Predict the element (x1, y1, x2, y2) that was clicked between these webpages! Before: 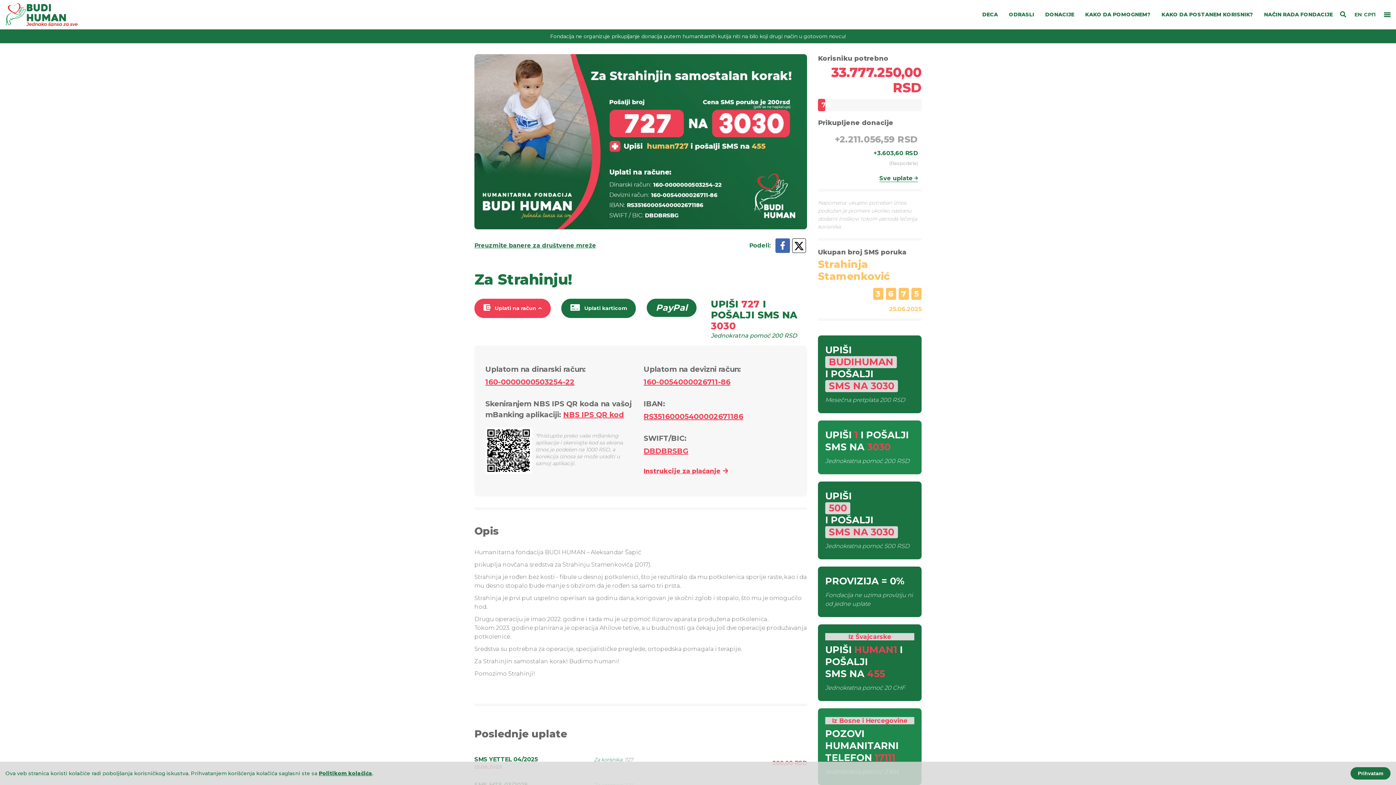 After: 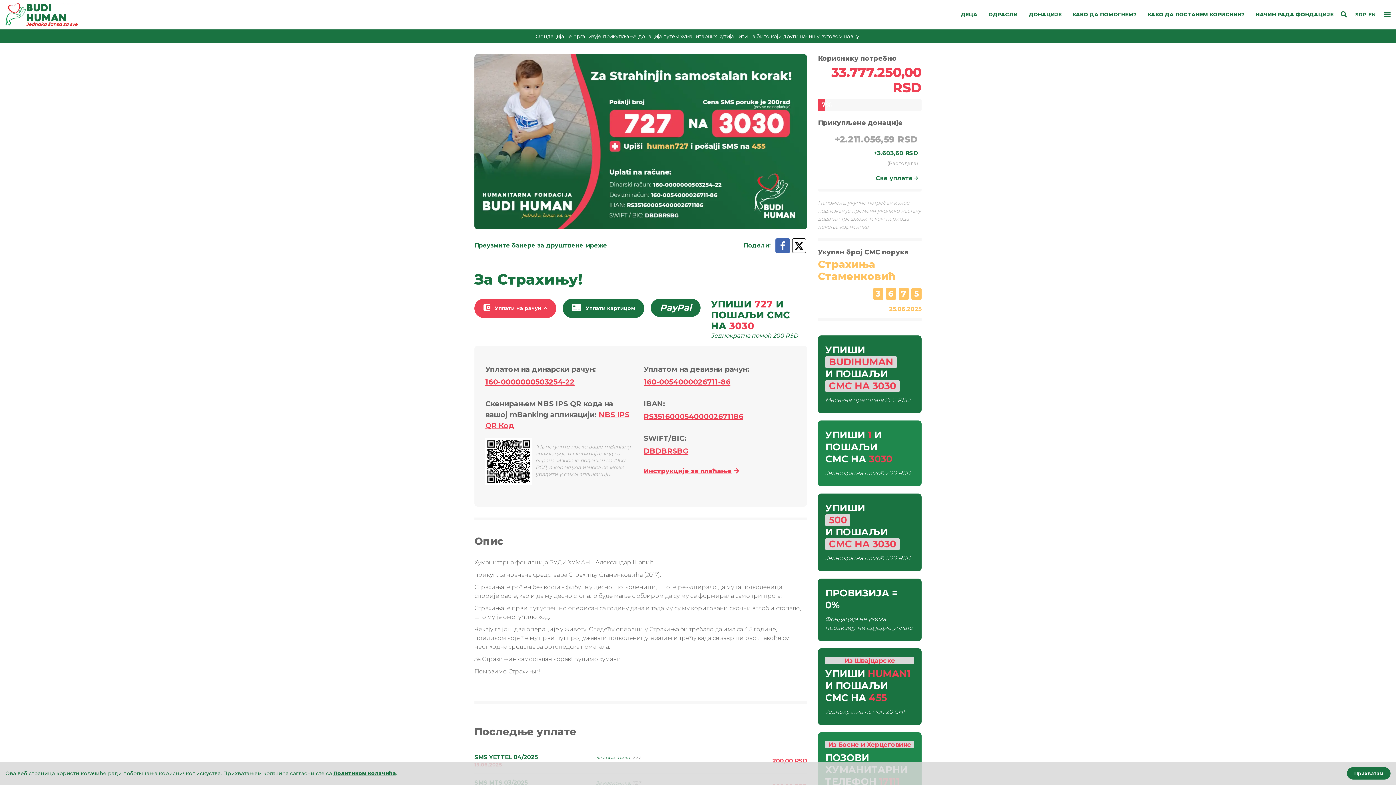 Action: bbox: (1364, 11, 1376, 17) label: СРП